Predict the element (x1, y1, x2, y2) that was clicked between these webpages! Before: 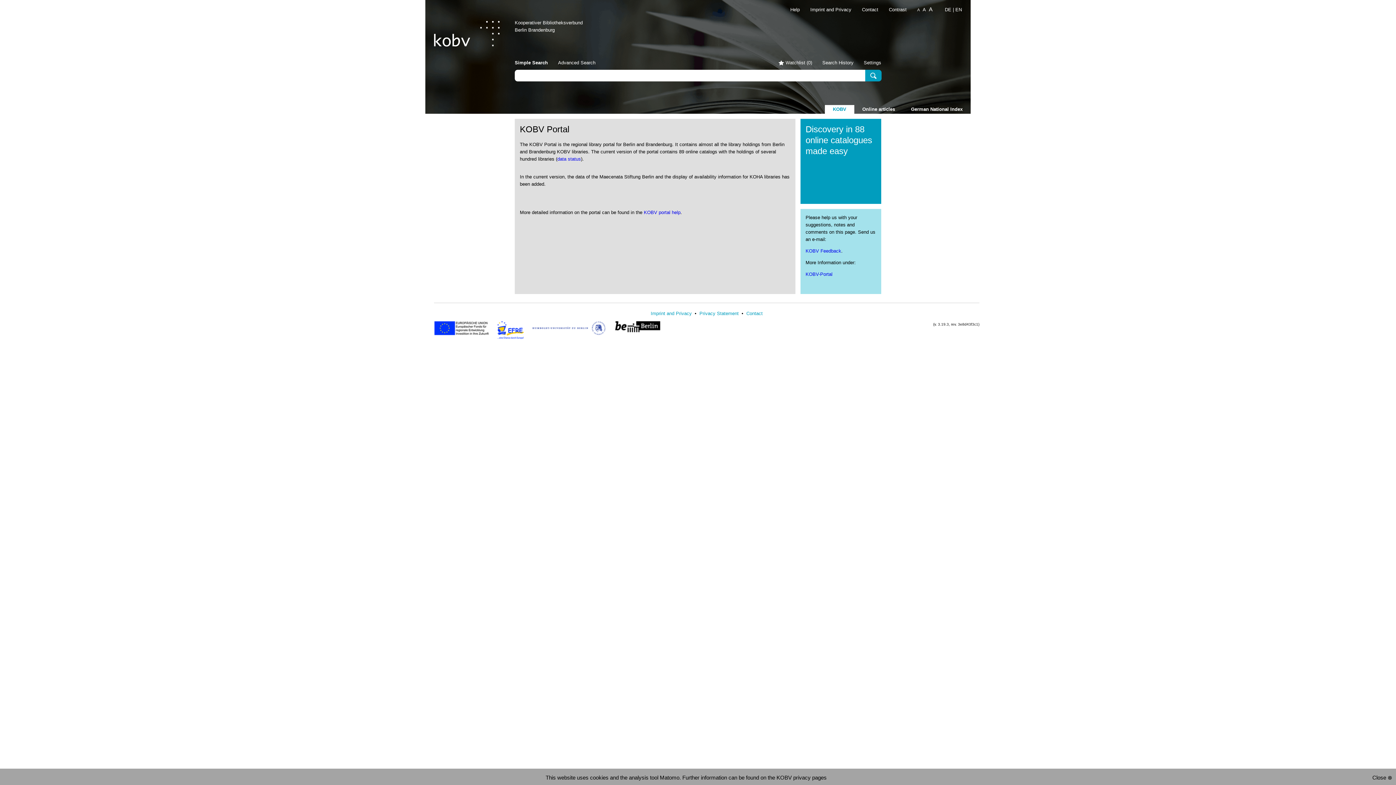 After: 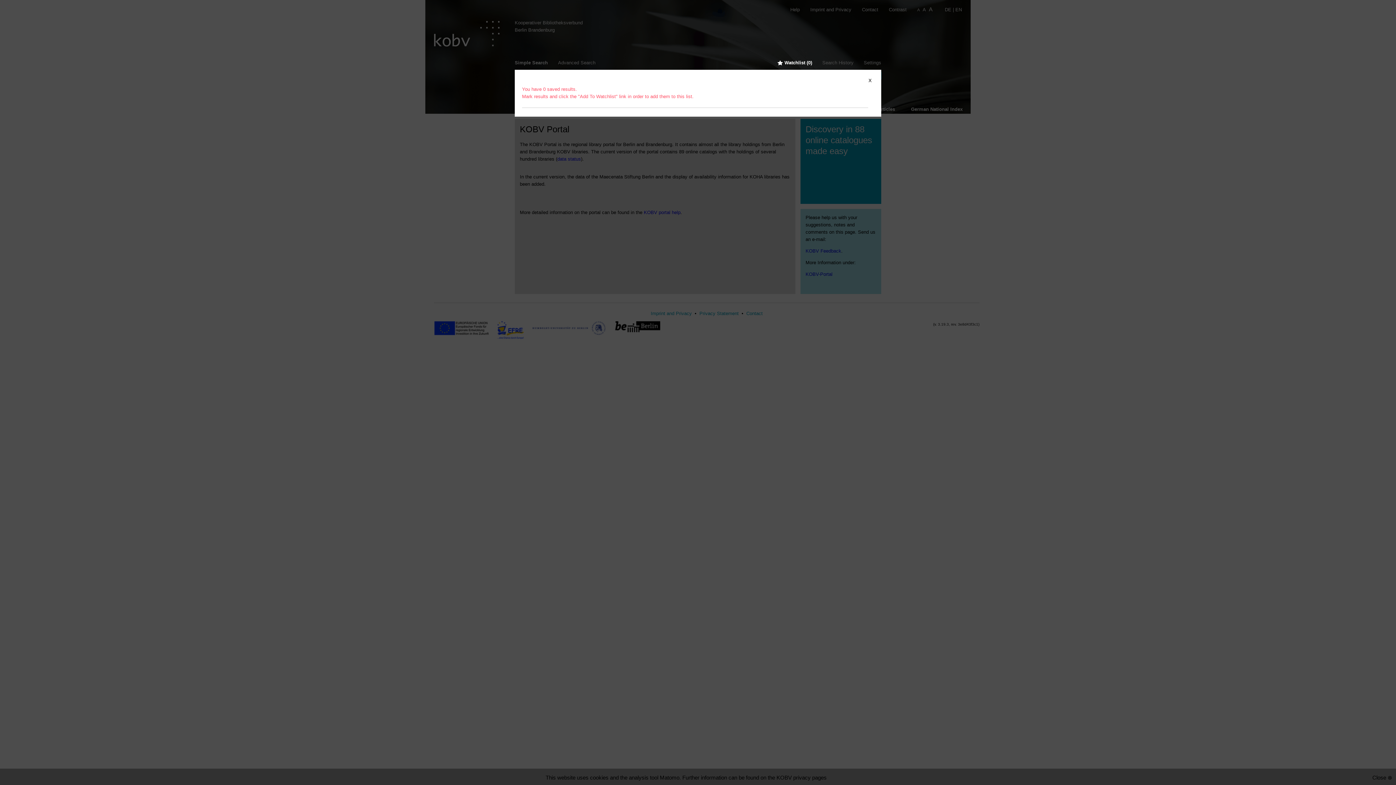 Action: bbox: (785, 60, 812, 65) label: Watchlist (0)